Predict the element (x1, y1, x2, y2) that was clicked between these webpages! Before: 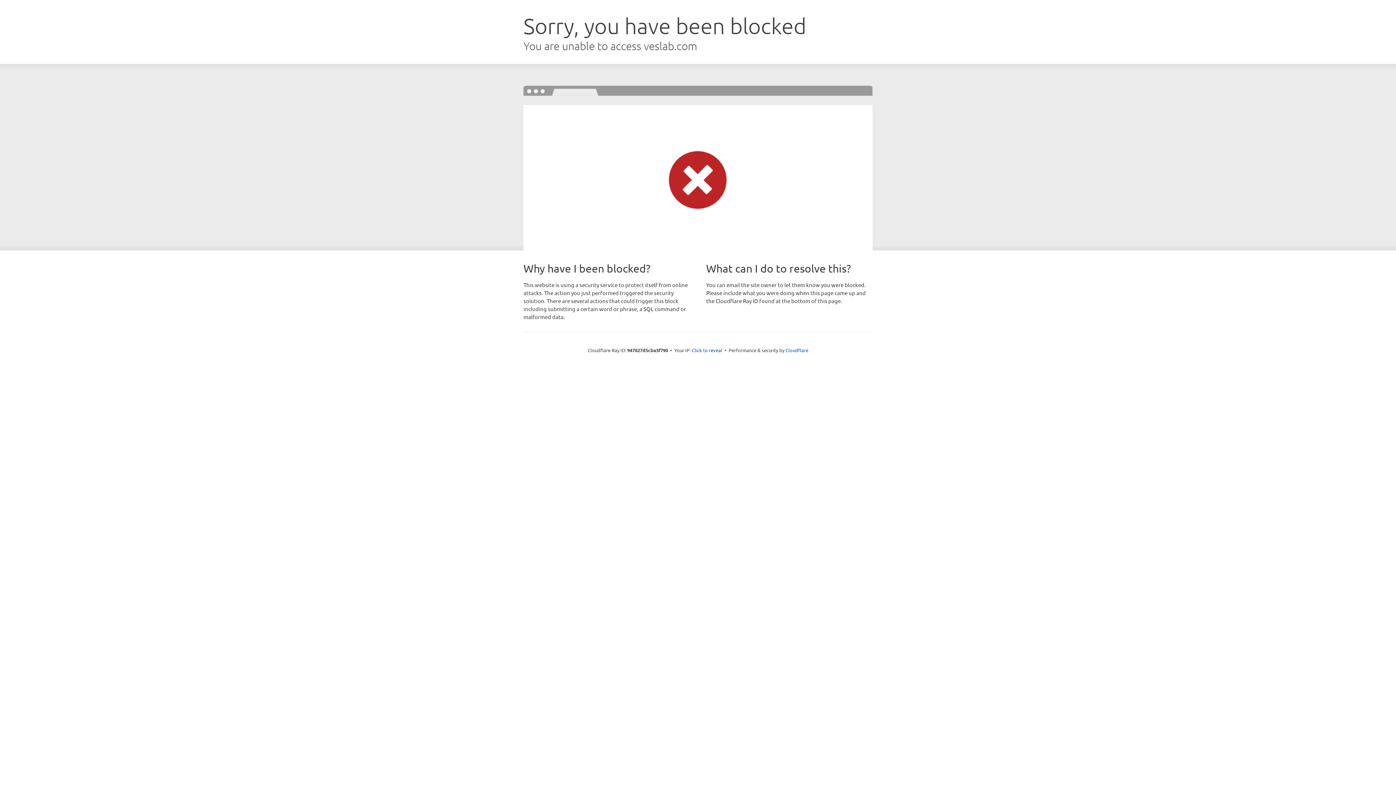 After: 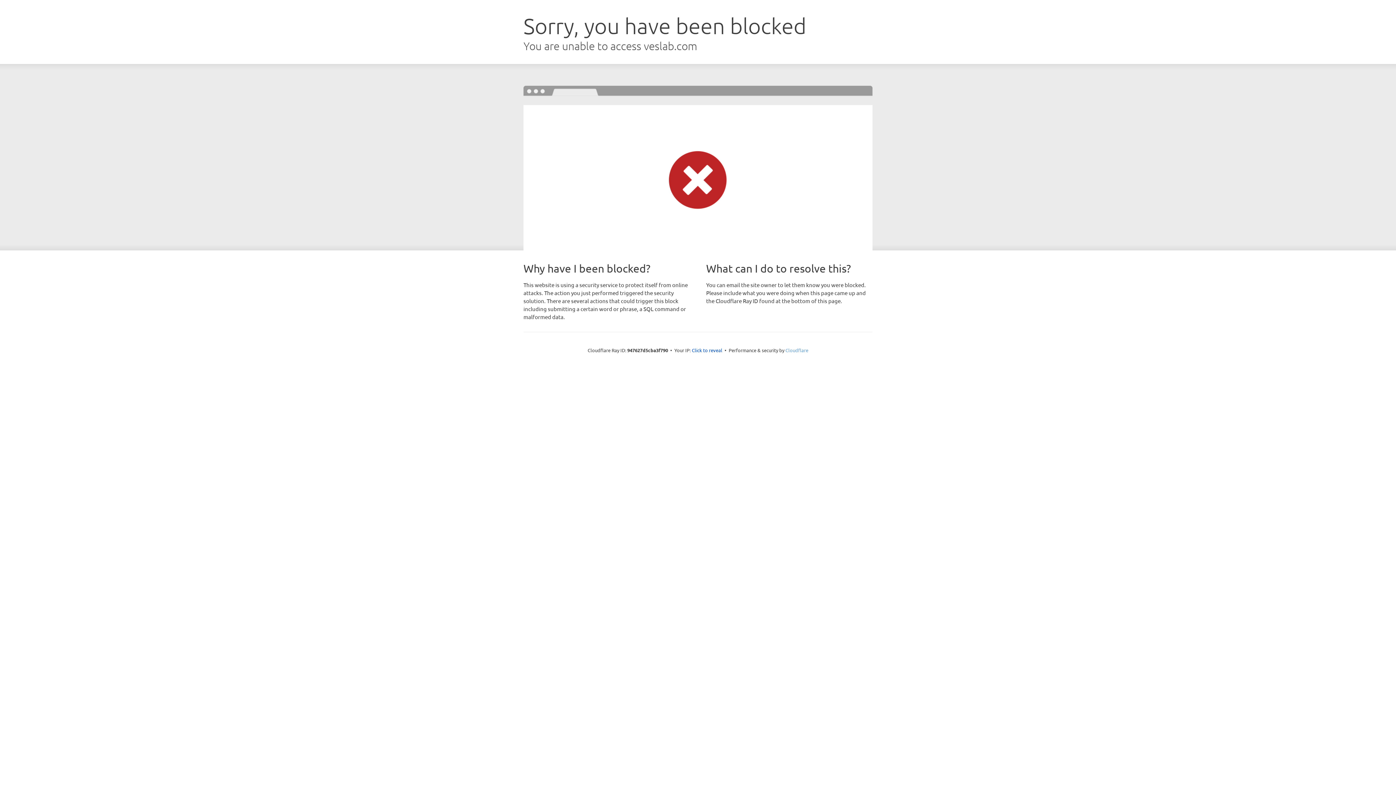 Action: bbox: (785, 347, 808, 353) label: Cloudflare